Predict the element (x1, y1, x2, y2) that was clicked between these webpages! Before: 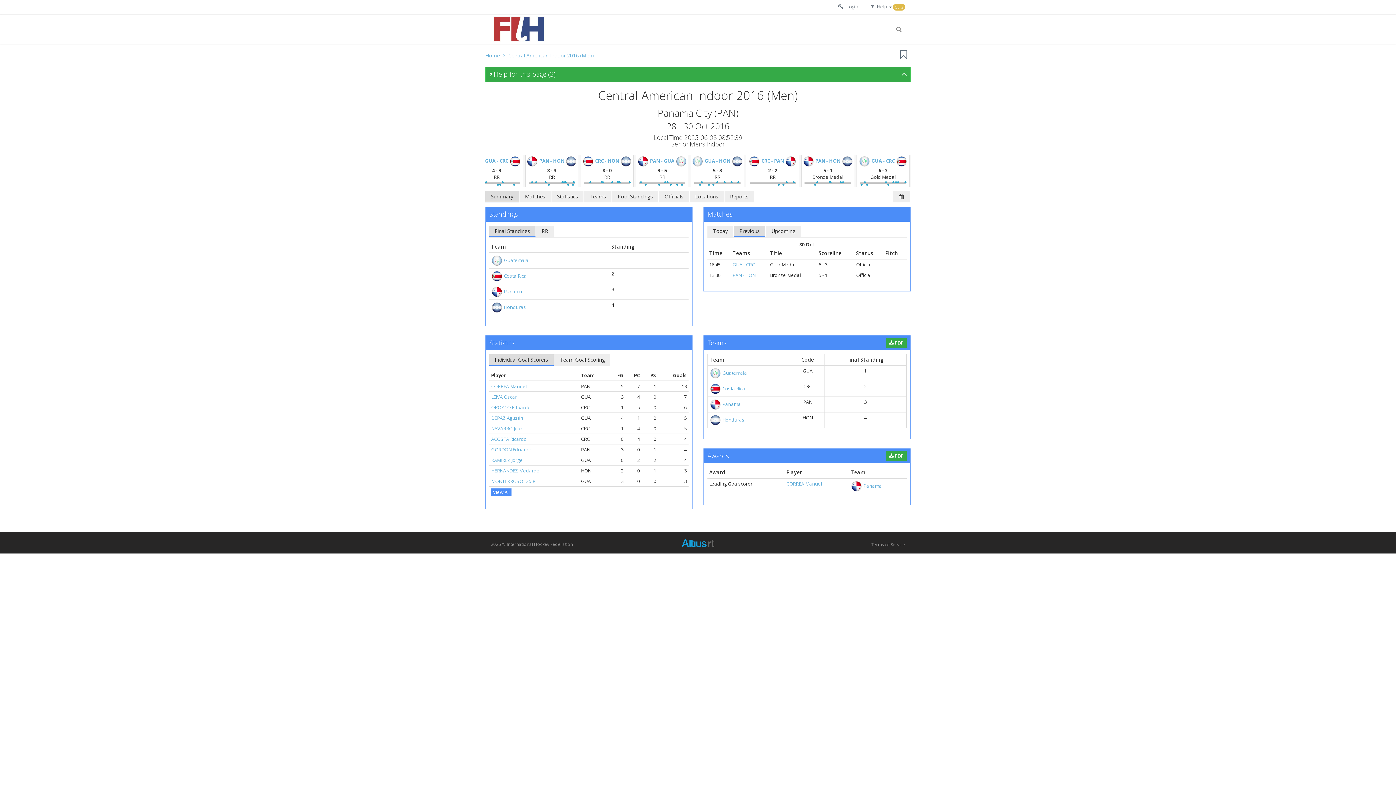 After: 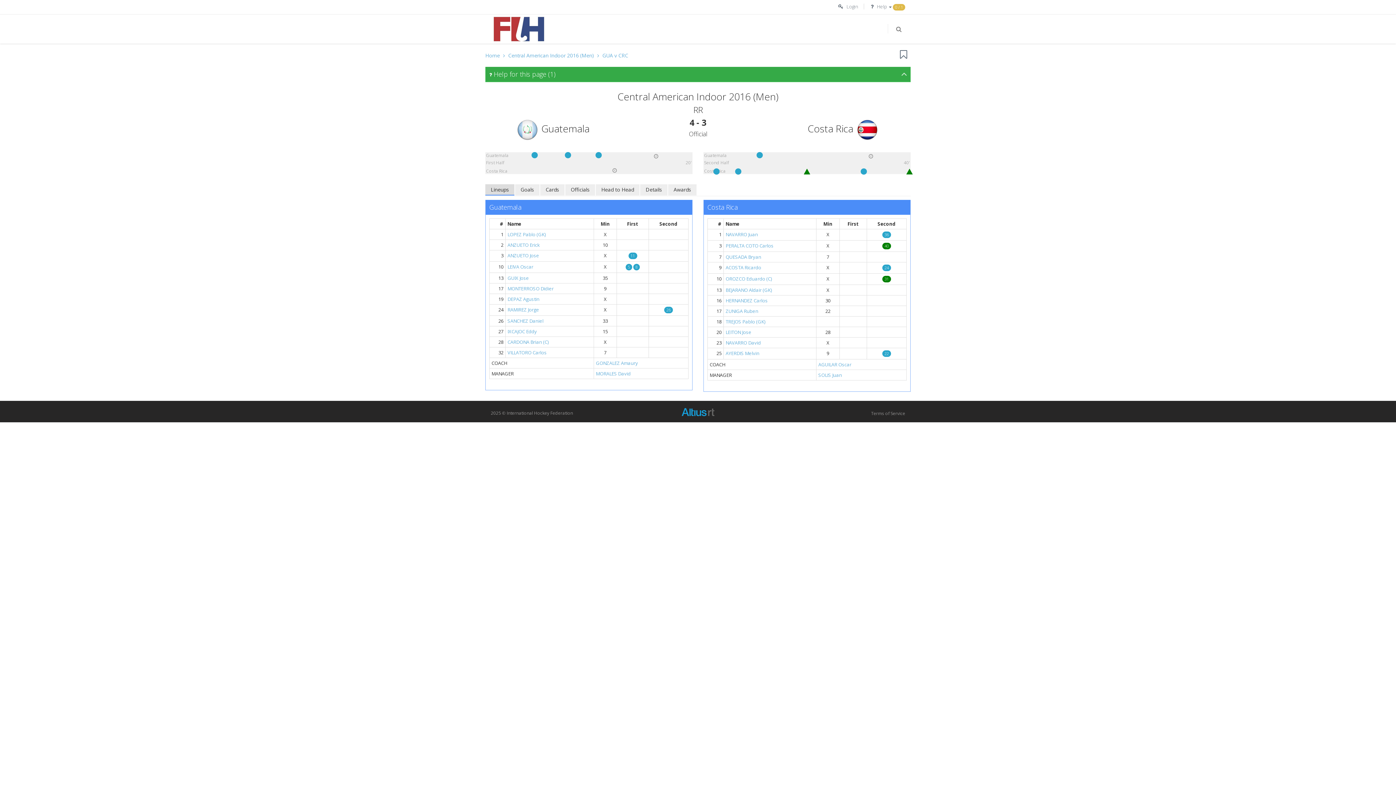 Action: bbox: (485, 157, 508, 164) label: GUA - CRC